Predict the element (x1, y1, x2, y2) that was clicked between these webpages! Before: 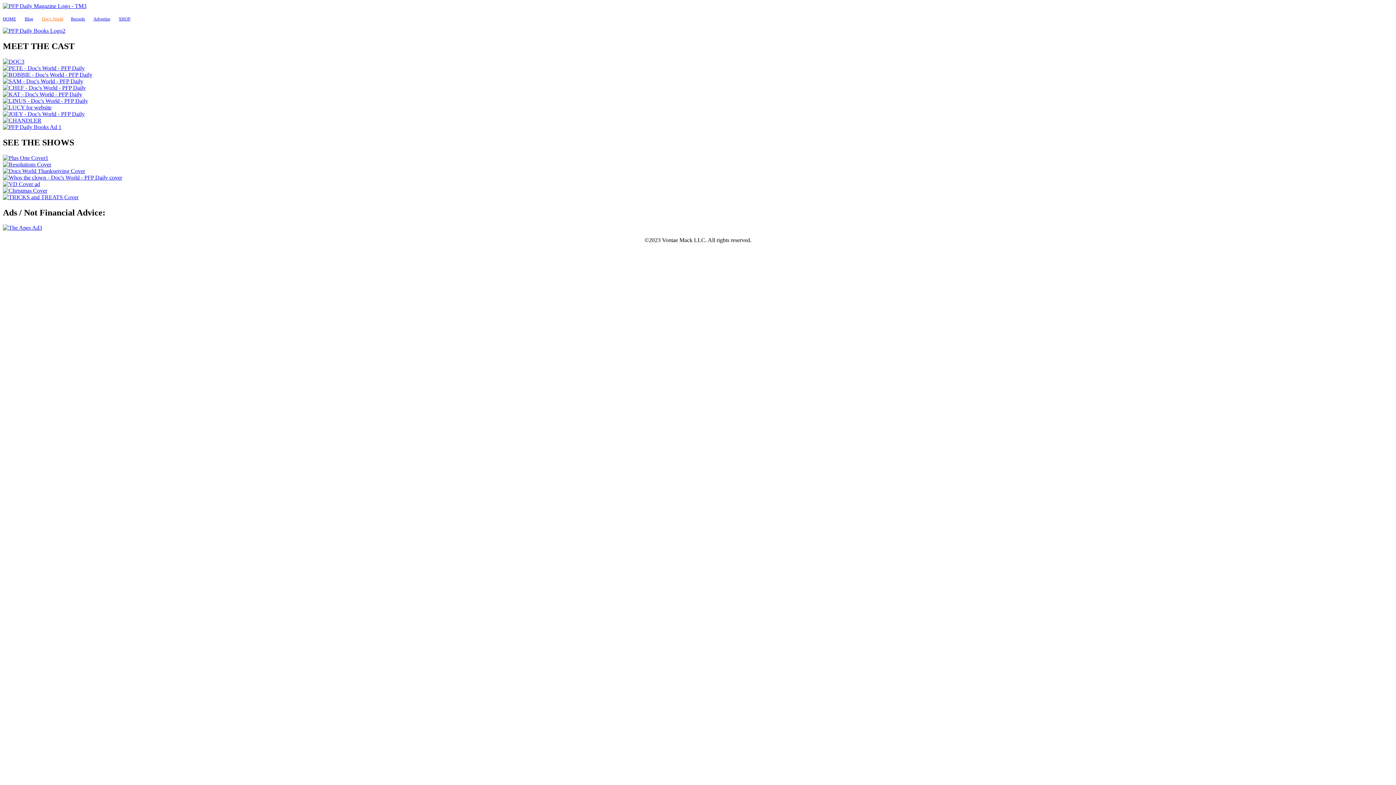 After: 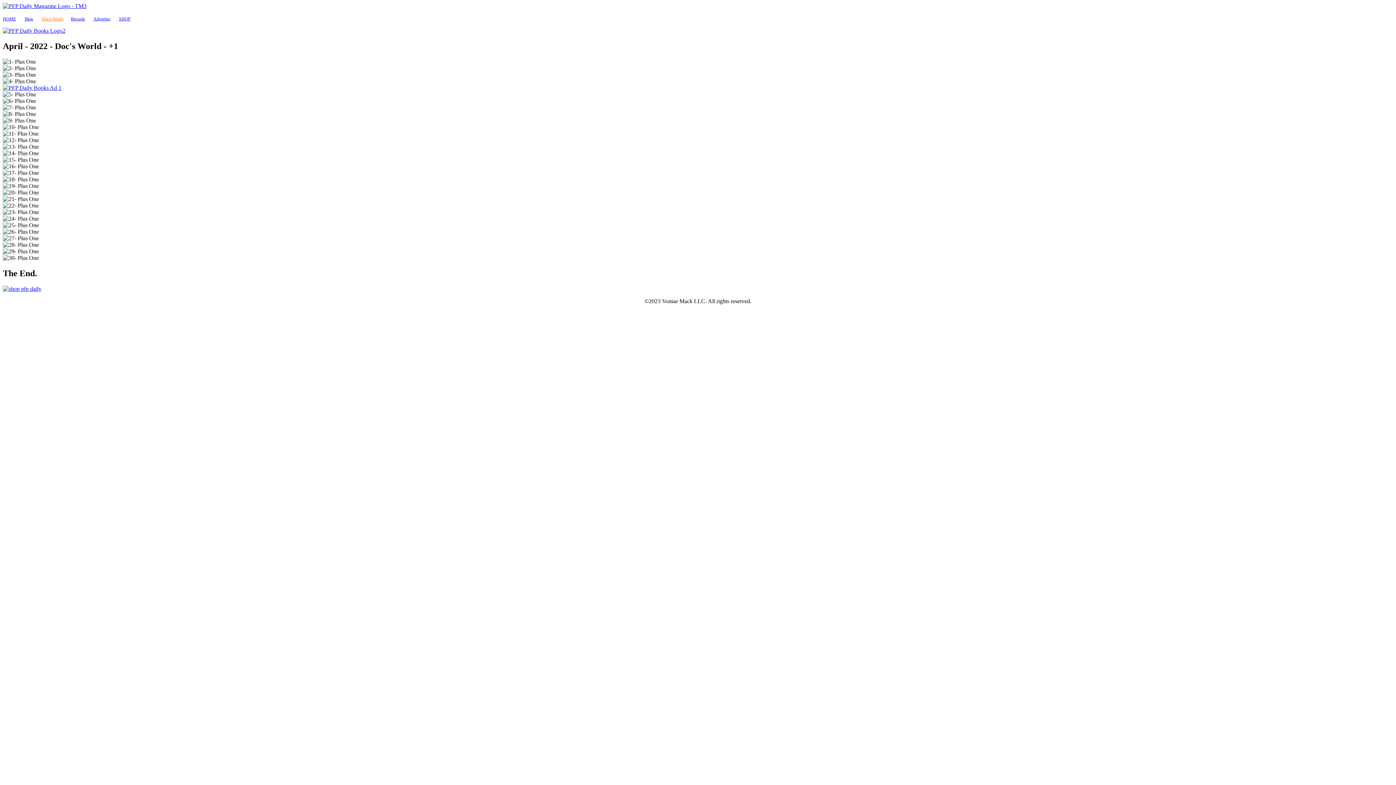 Action: bbox: (2, 154, 48, 160)